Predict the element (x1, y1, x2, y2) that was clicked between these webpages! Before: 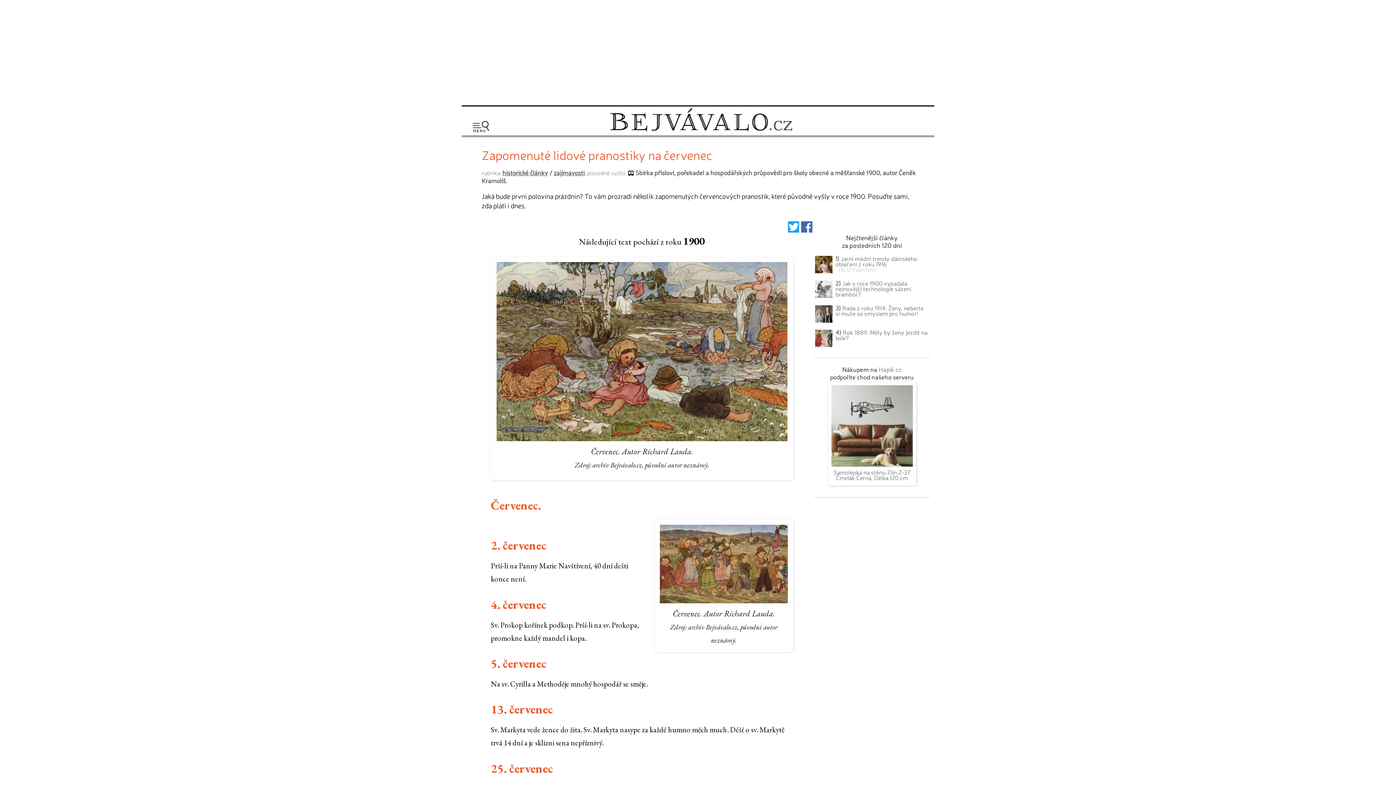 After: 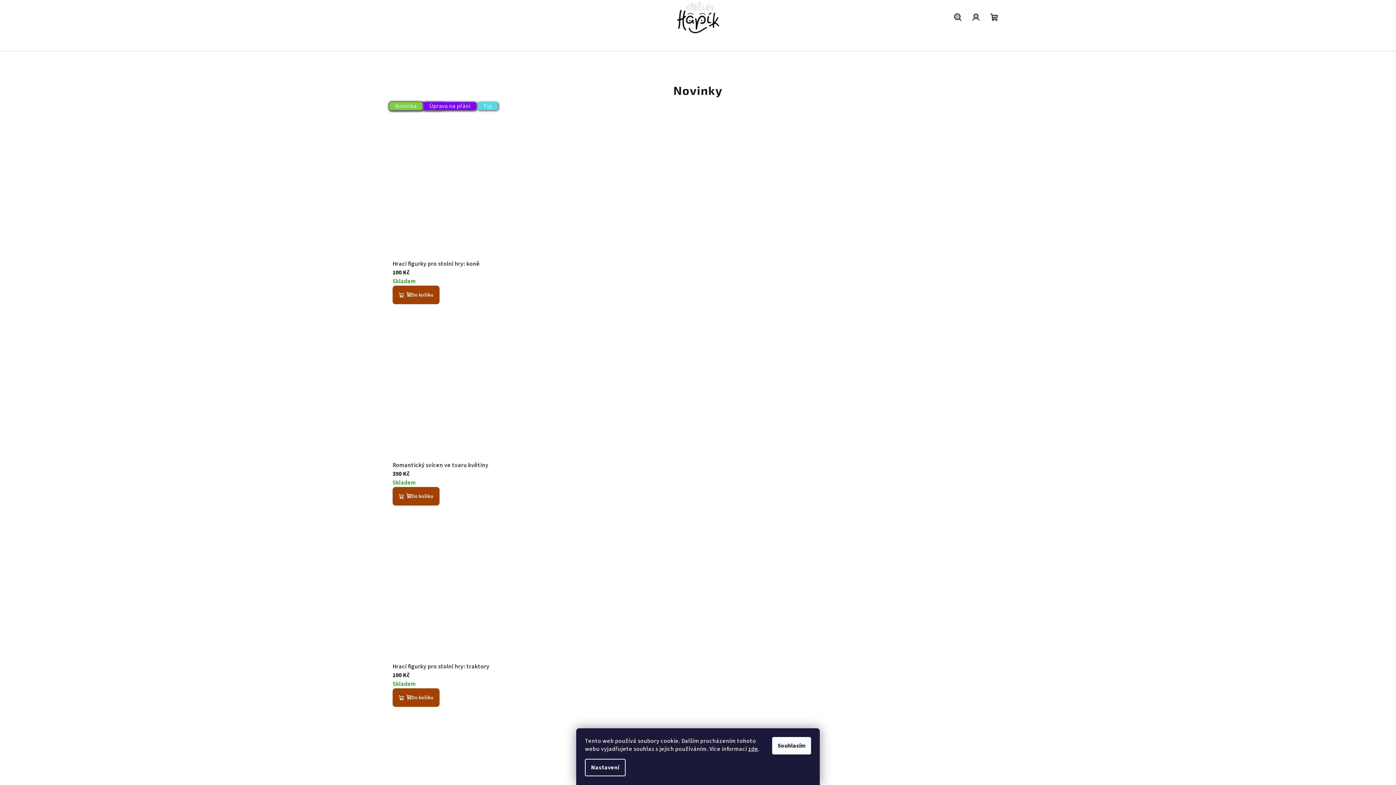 Action: label: Hapík.cz bbox: (878, 365, 901, 373)